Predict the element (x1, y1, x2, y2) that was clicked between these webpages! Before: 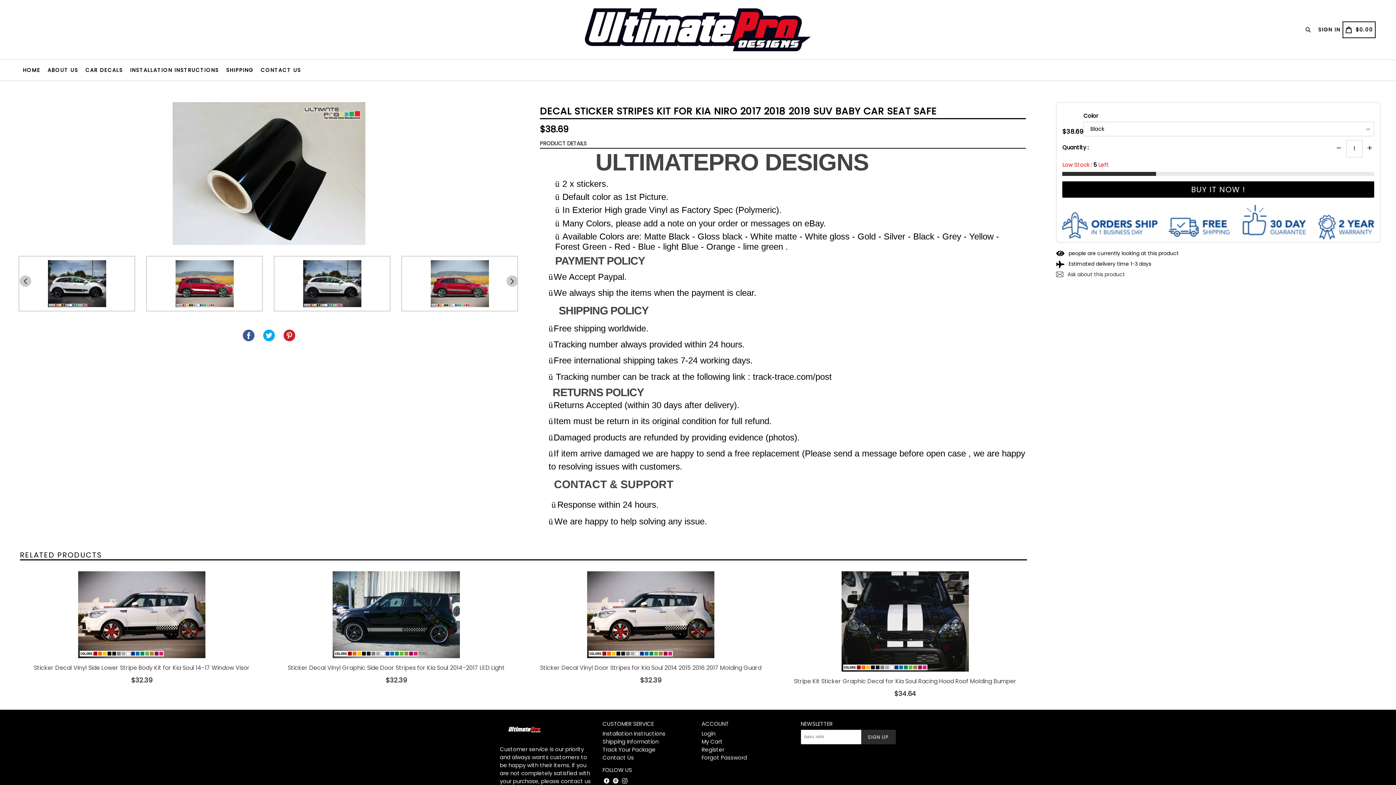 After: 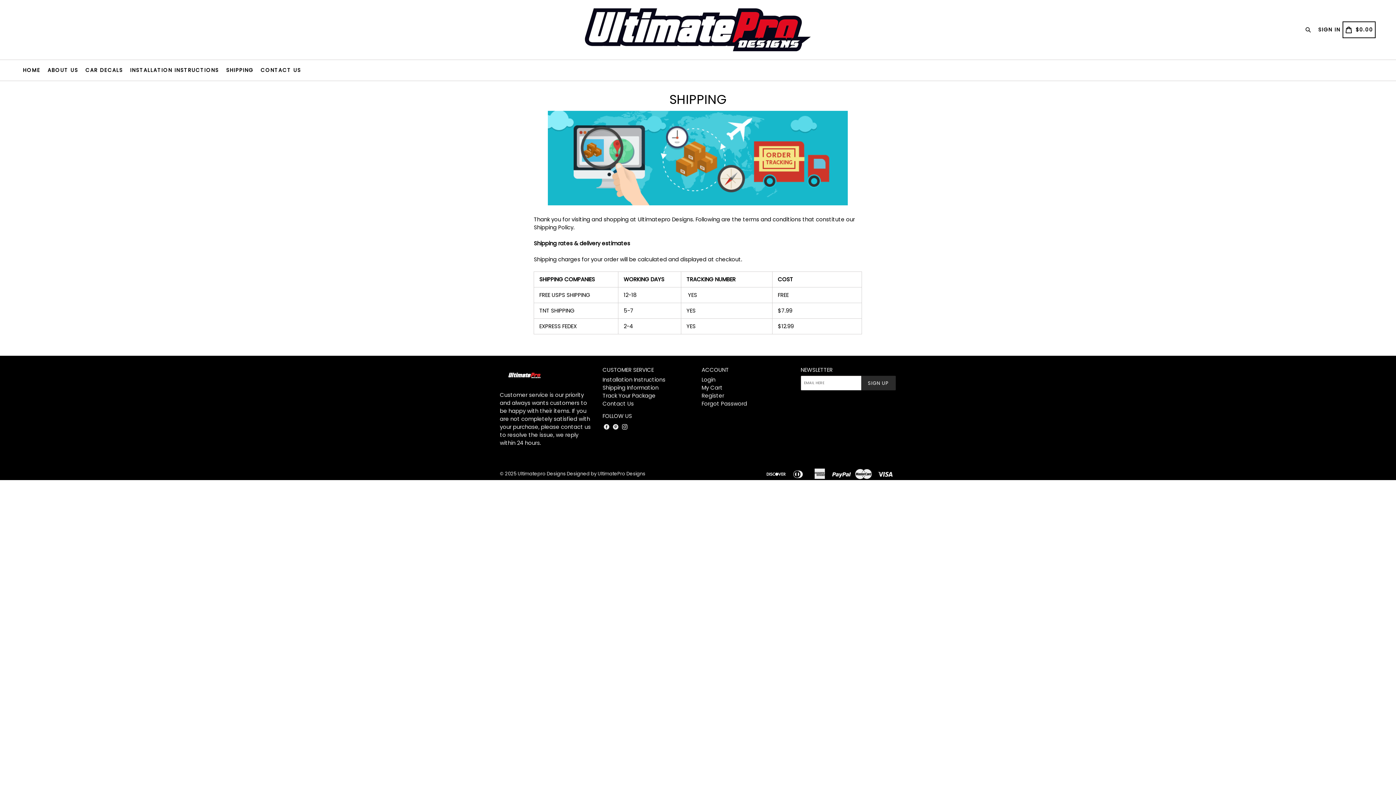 Action: label: Shipping Information bbox: (602, 738, 658, 745)